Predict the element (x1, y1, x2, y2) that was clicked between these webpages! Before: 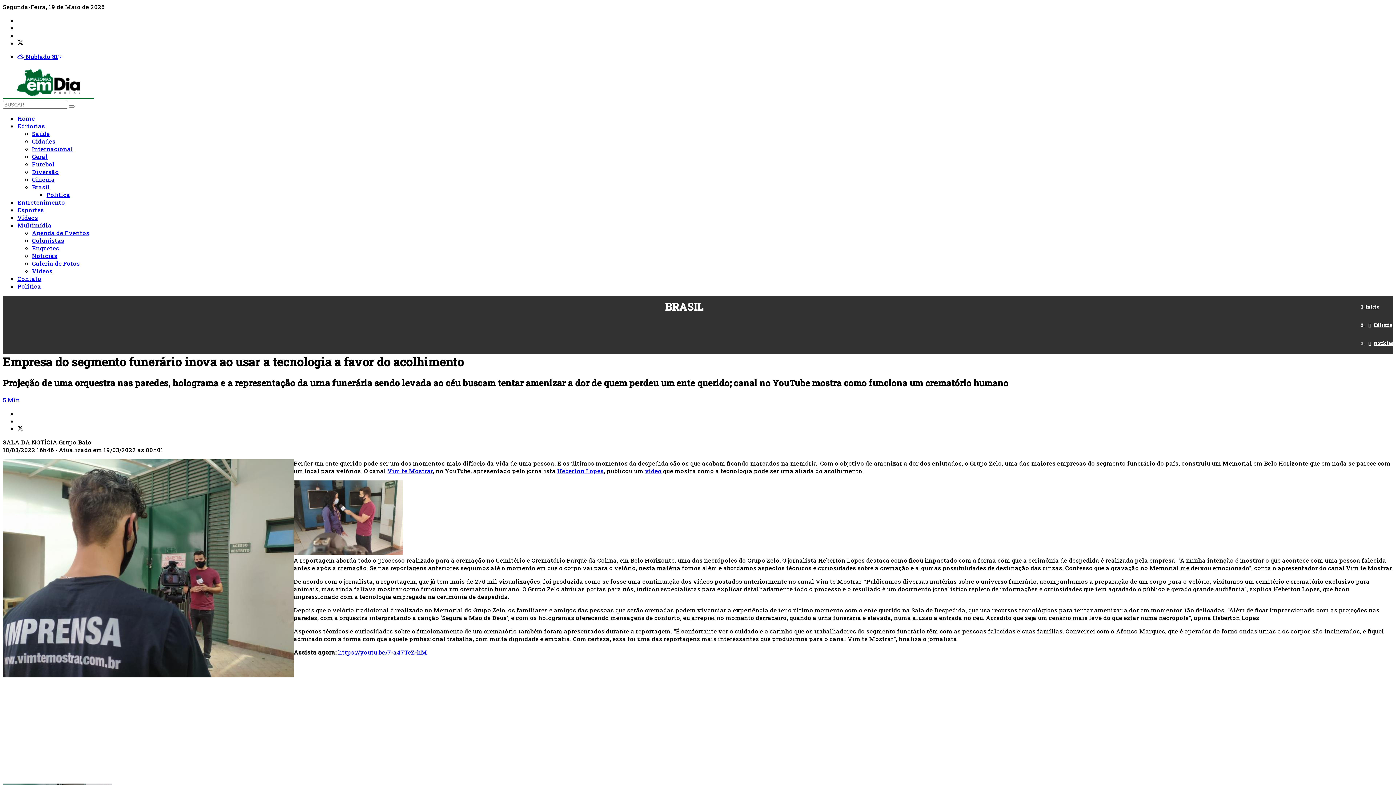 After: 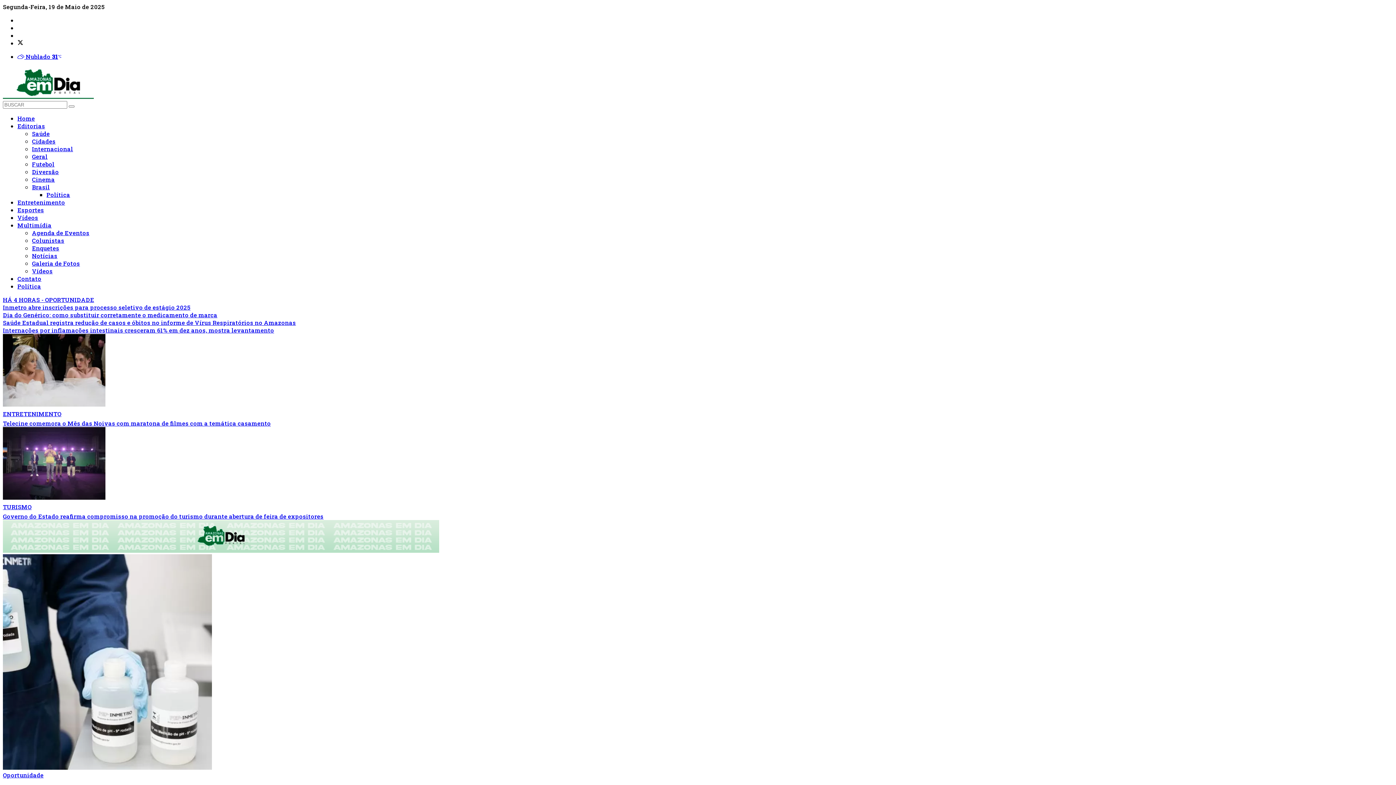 Action: bbox: (1365, 304, 1379, 309) label: Início